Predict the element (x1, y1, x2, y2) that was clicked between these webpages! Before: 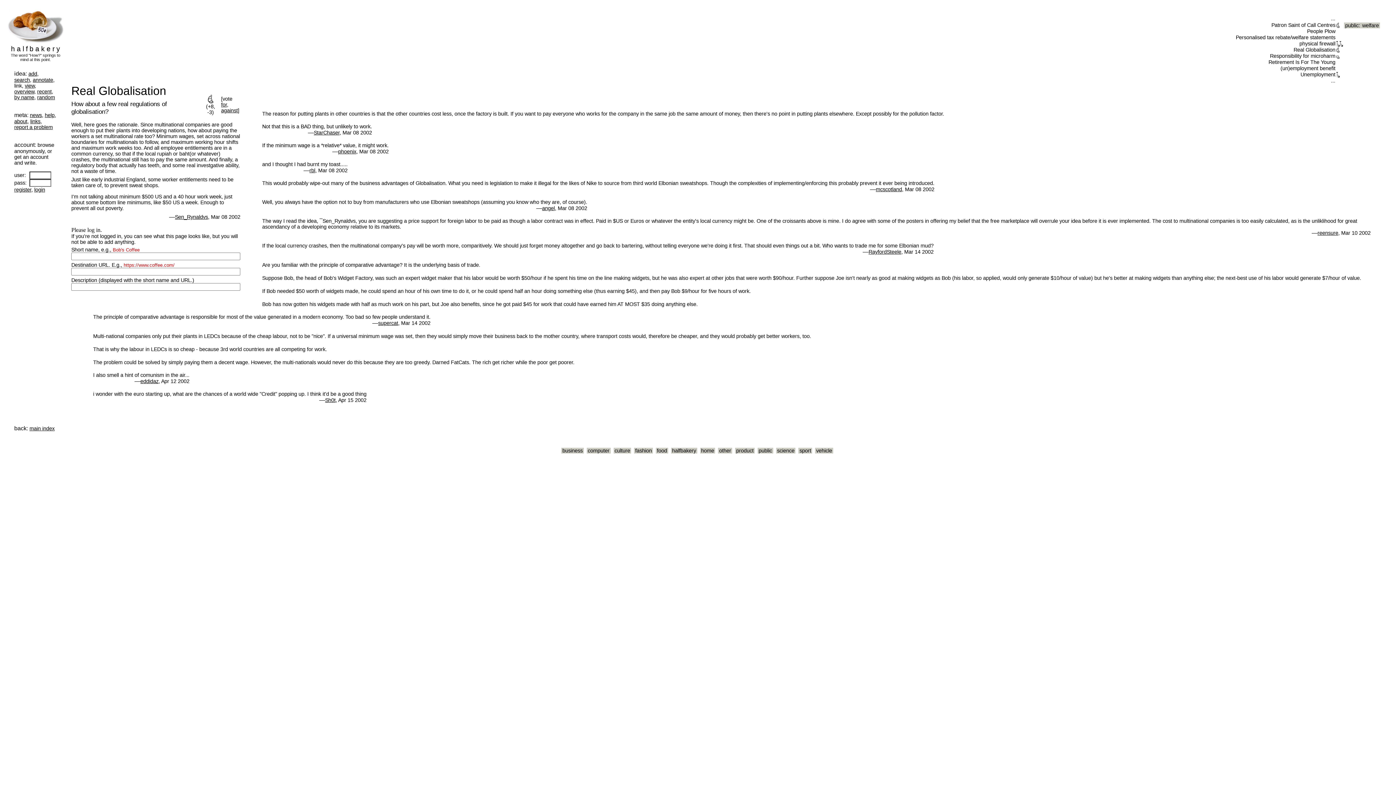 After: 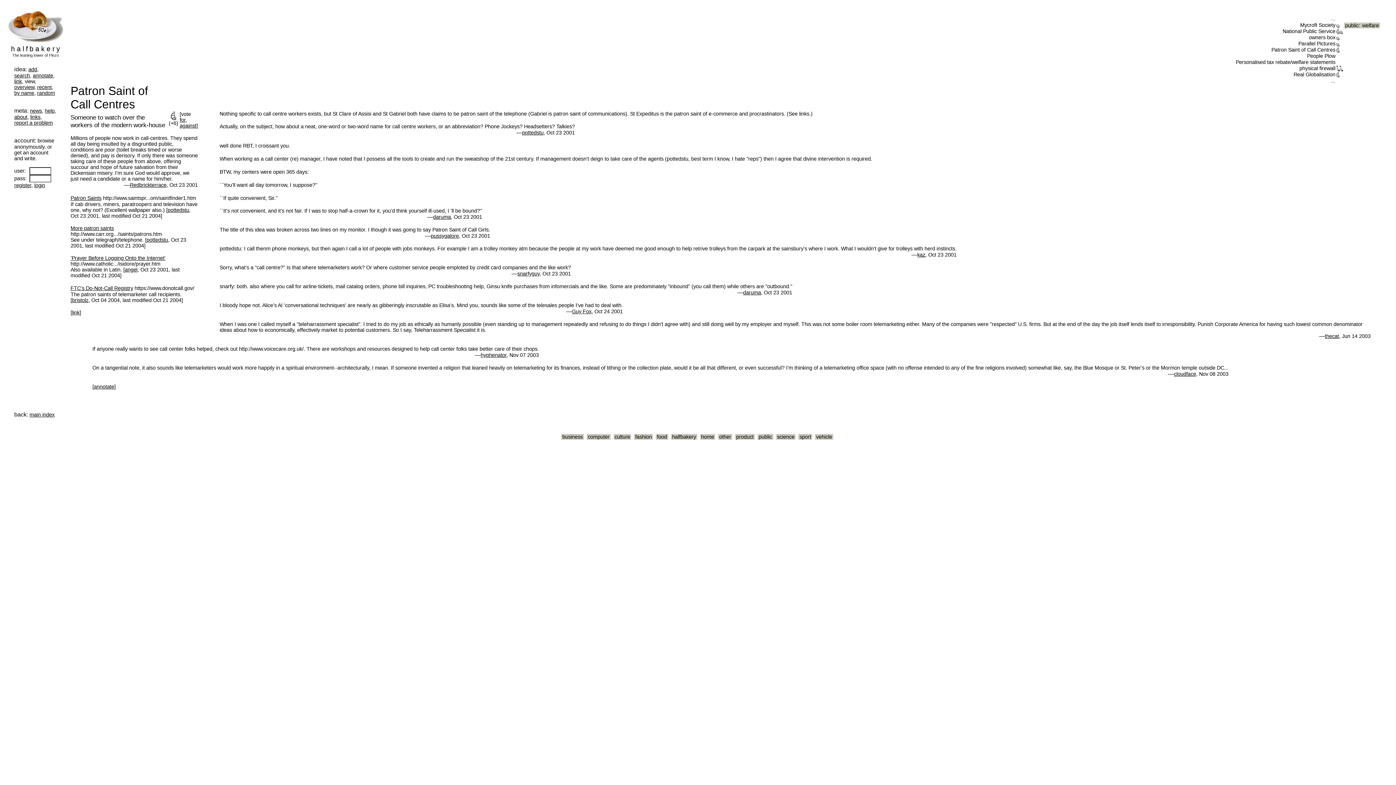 Action: label: Patron Saint of Call Centres bbox: (1271, 22, 1335, 28)